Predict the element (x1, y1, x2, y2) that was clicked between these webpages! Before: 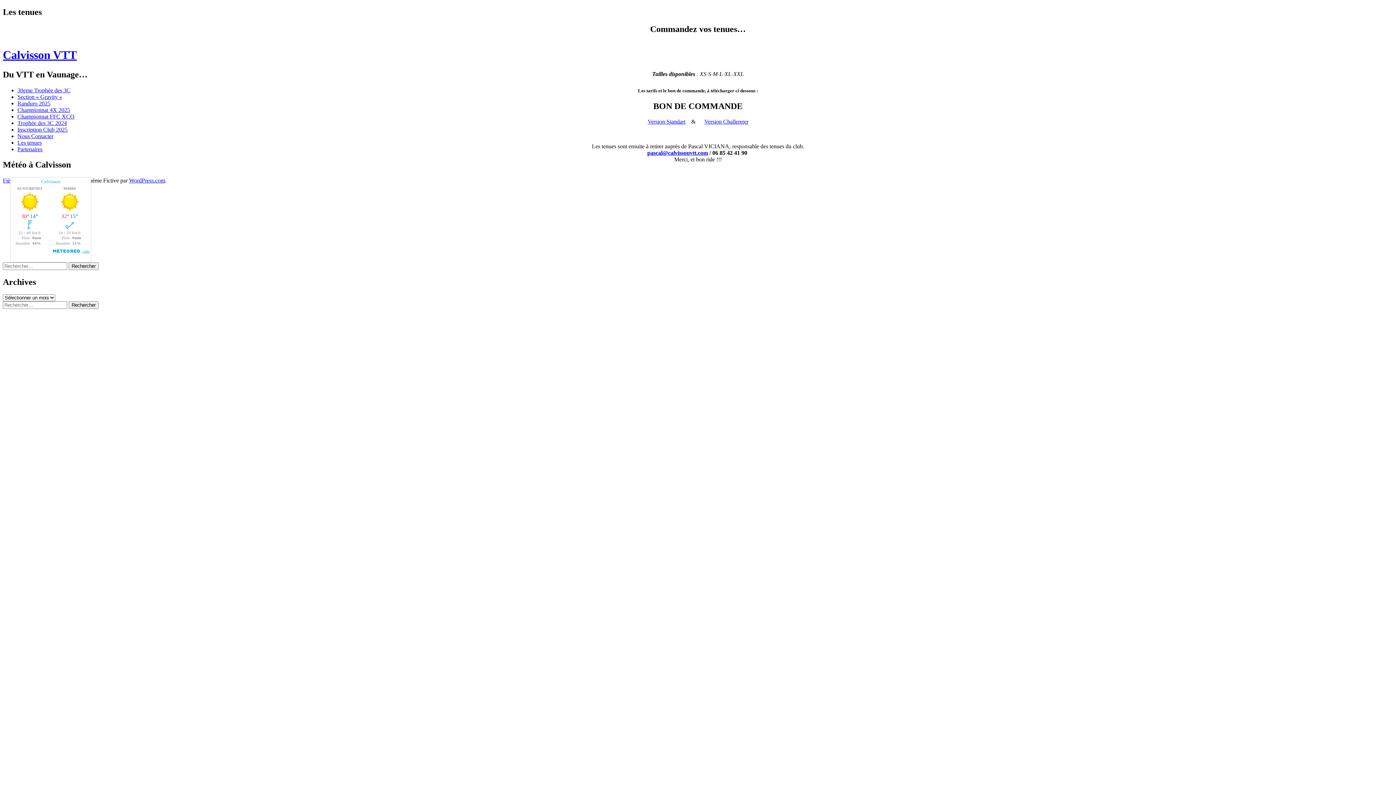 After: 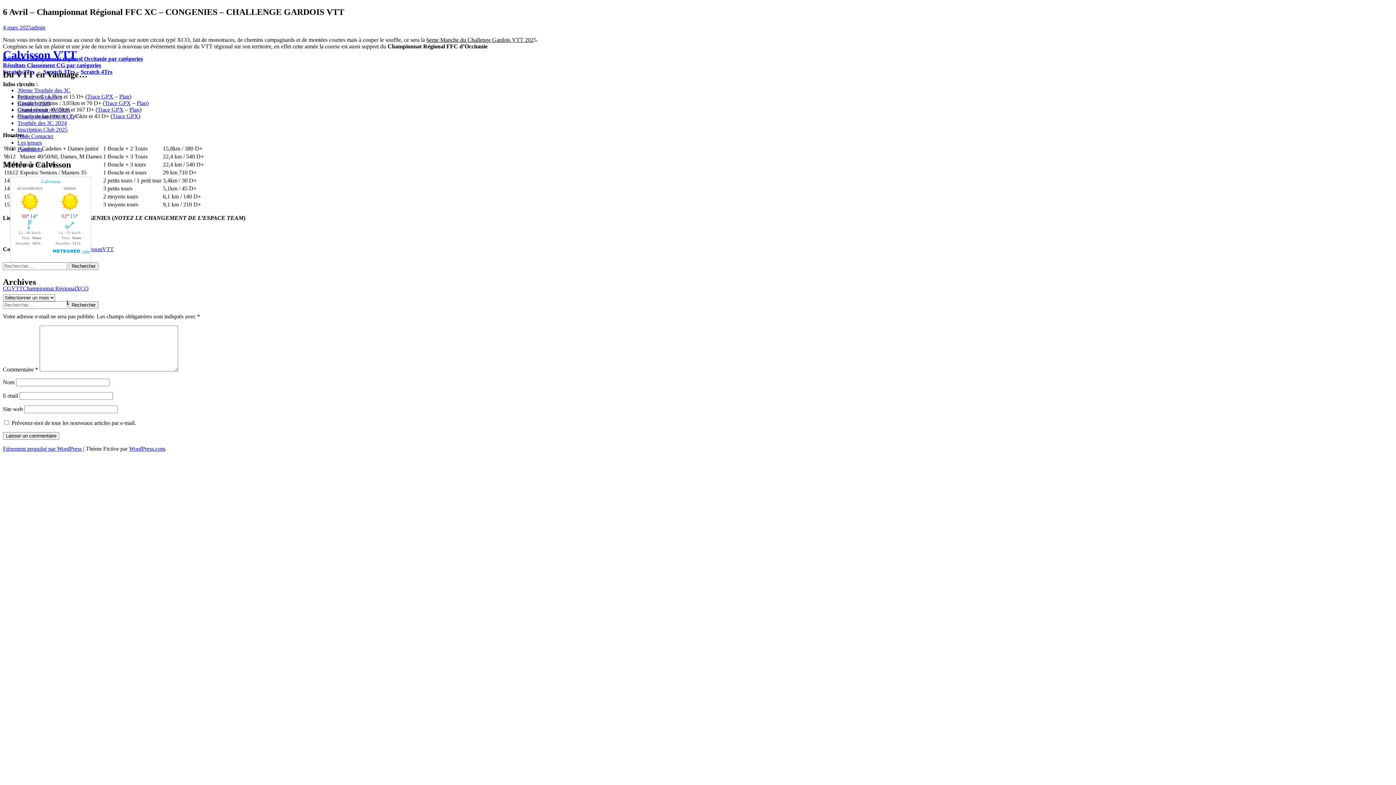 Action: bbox: (17, 113, 74, 119) label: Championnat FFC XCO